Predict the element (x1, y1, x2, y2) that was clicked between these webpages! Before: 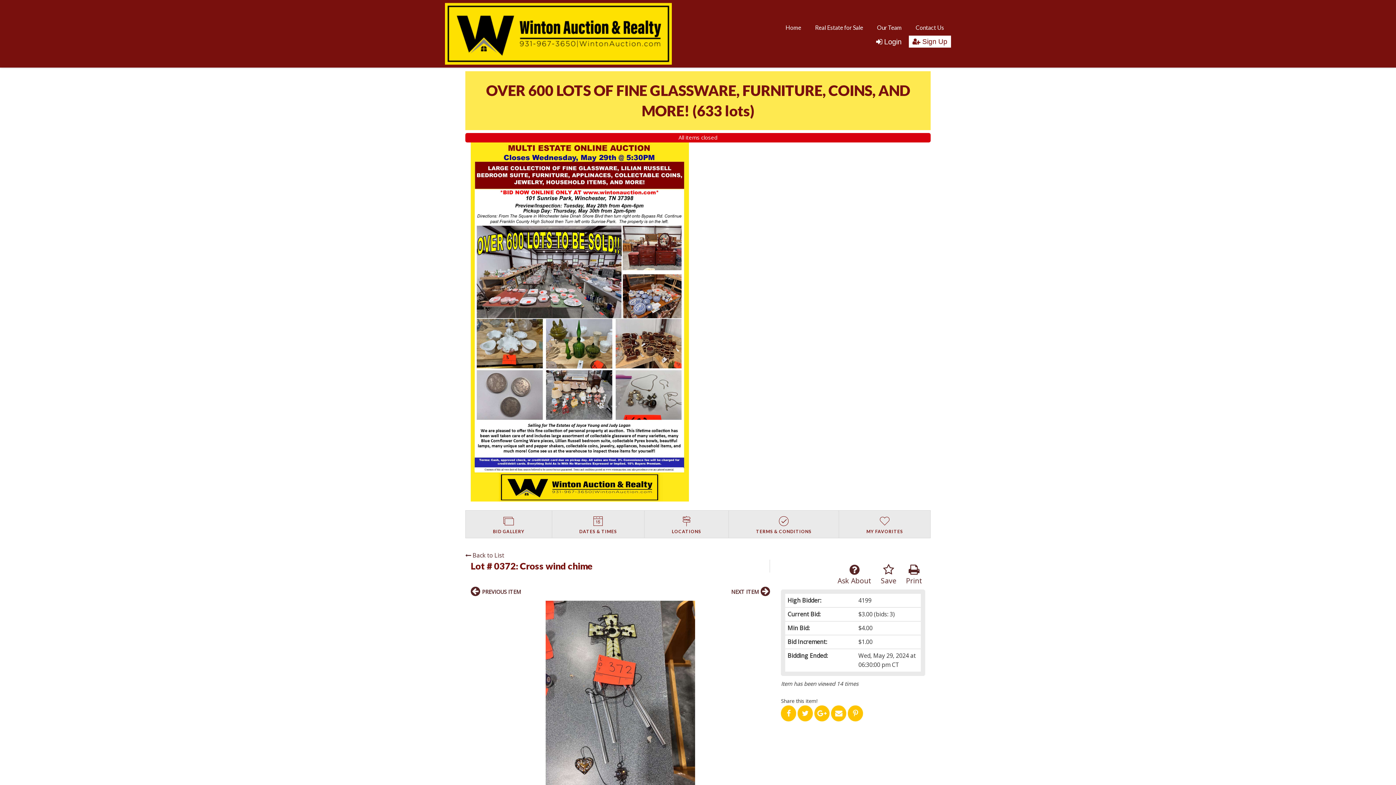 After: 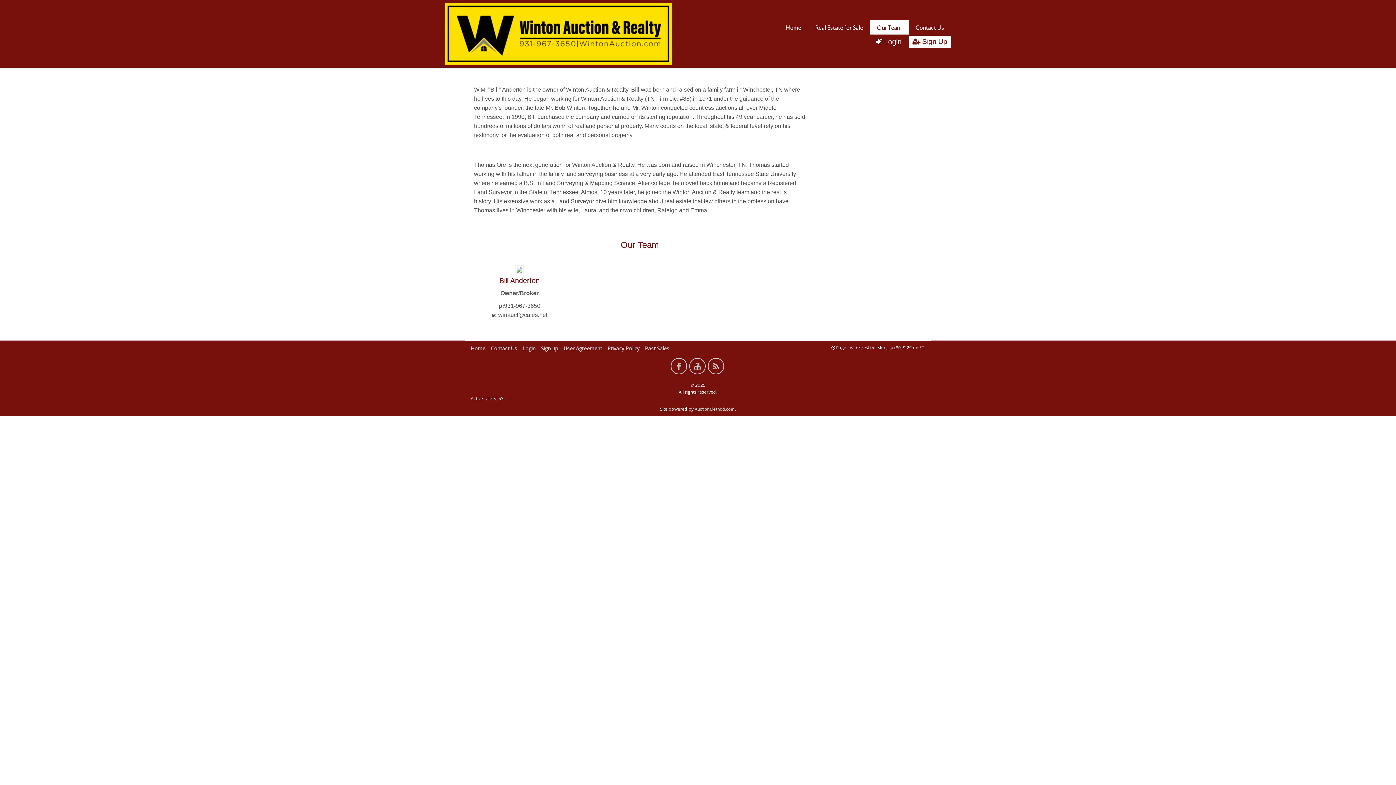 Action: bbox: (870, 20, 908, 34) label: Our Team